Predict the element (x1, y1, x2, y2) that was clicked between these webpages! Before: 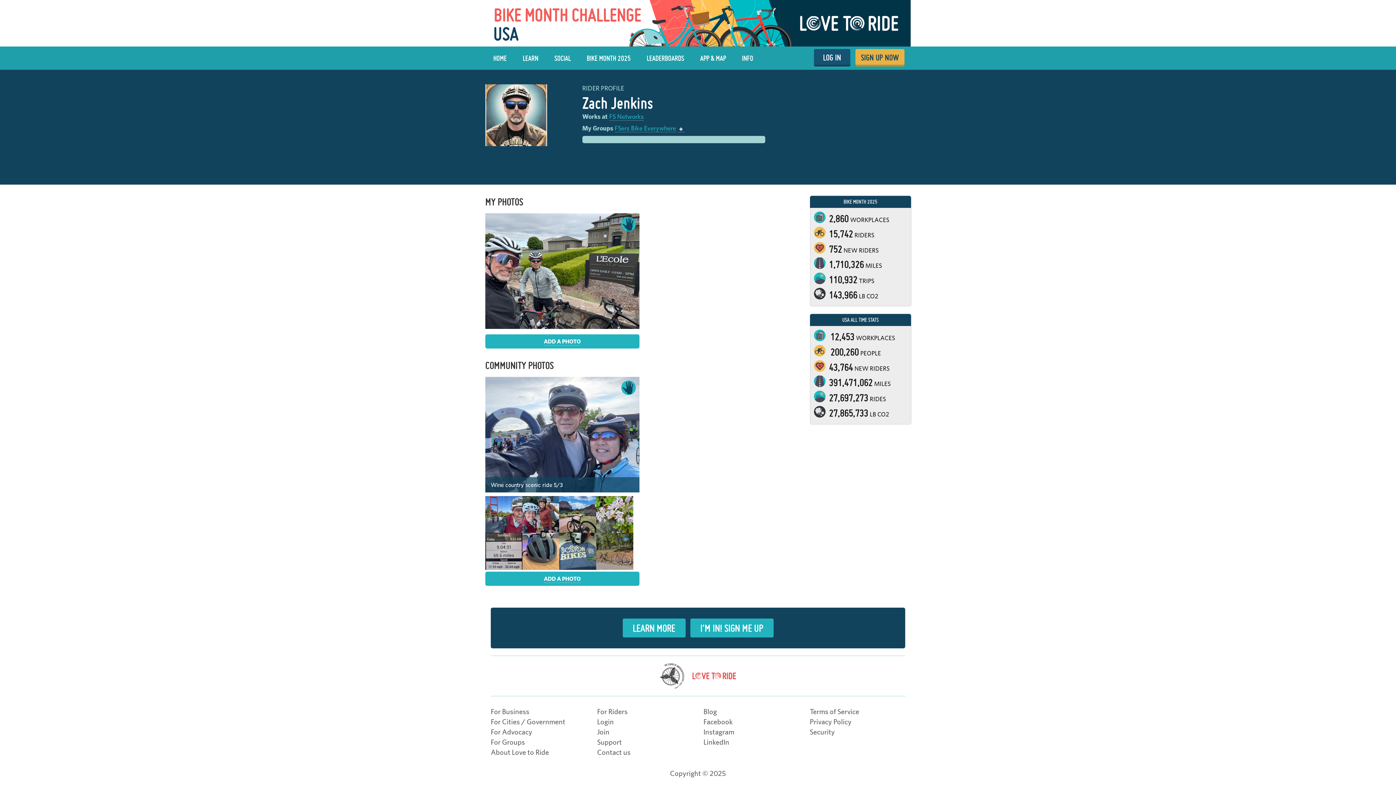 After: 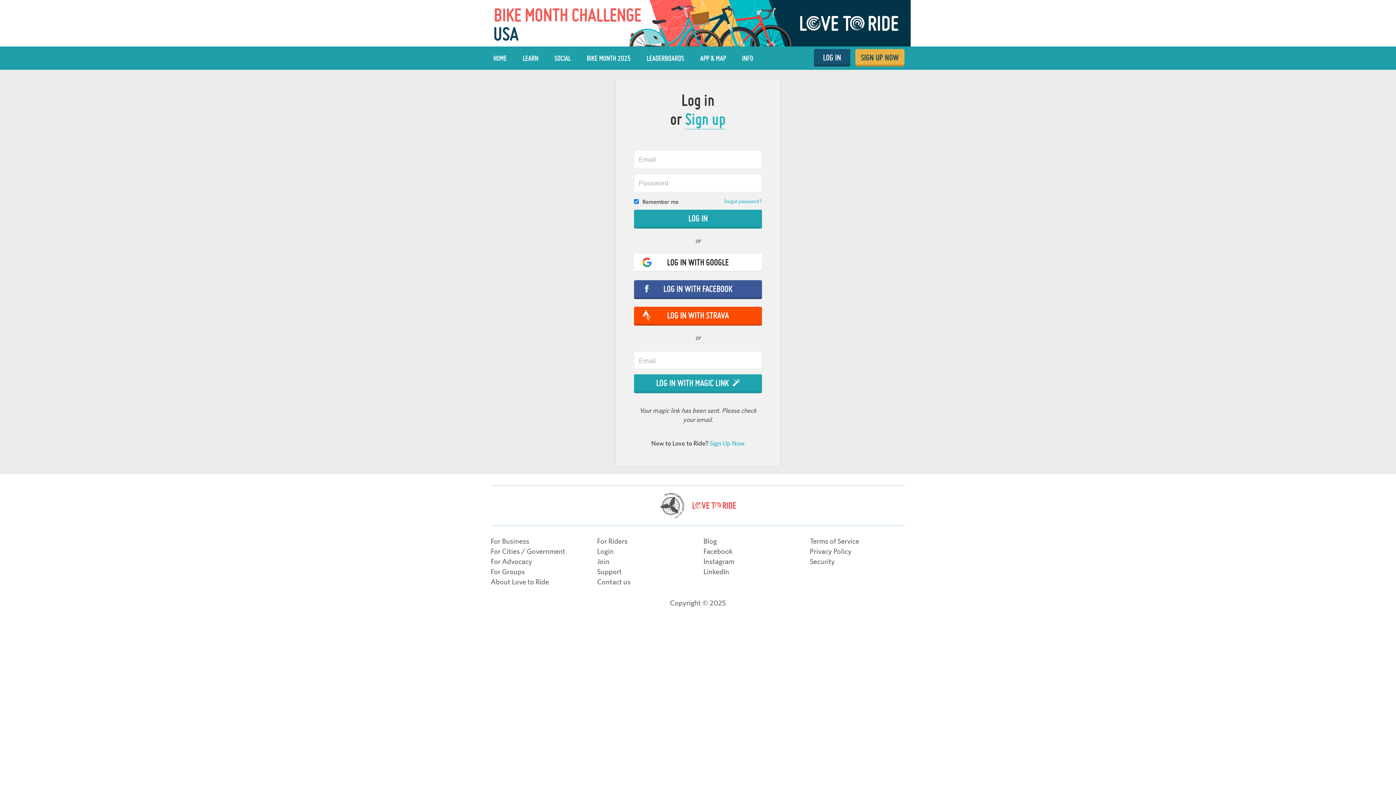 Action: label: LOG IN bbox: (814, 49, 850, 66)